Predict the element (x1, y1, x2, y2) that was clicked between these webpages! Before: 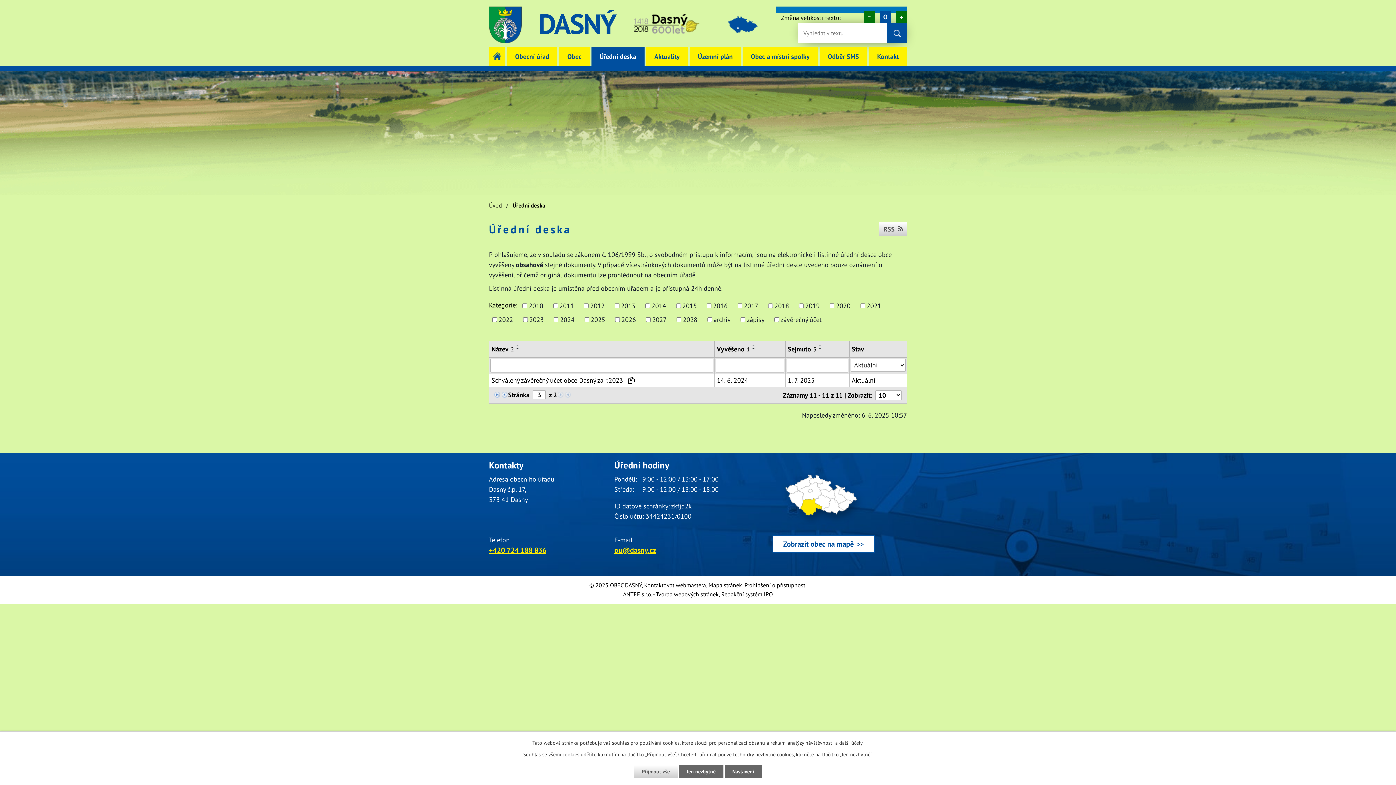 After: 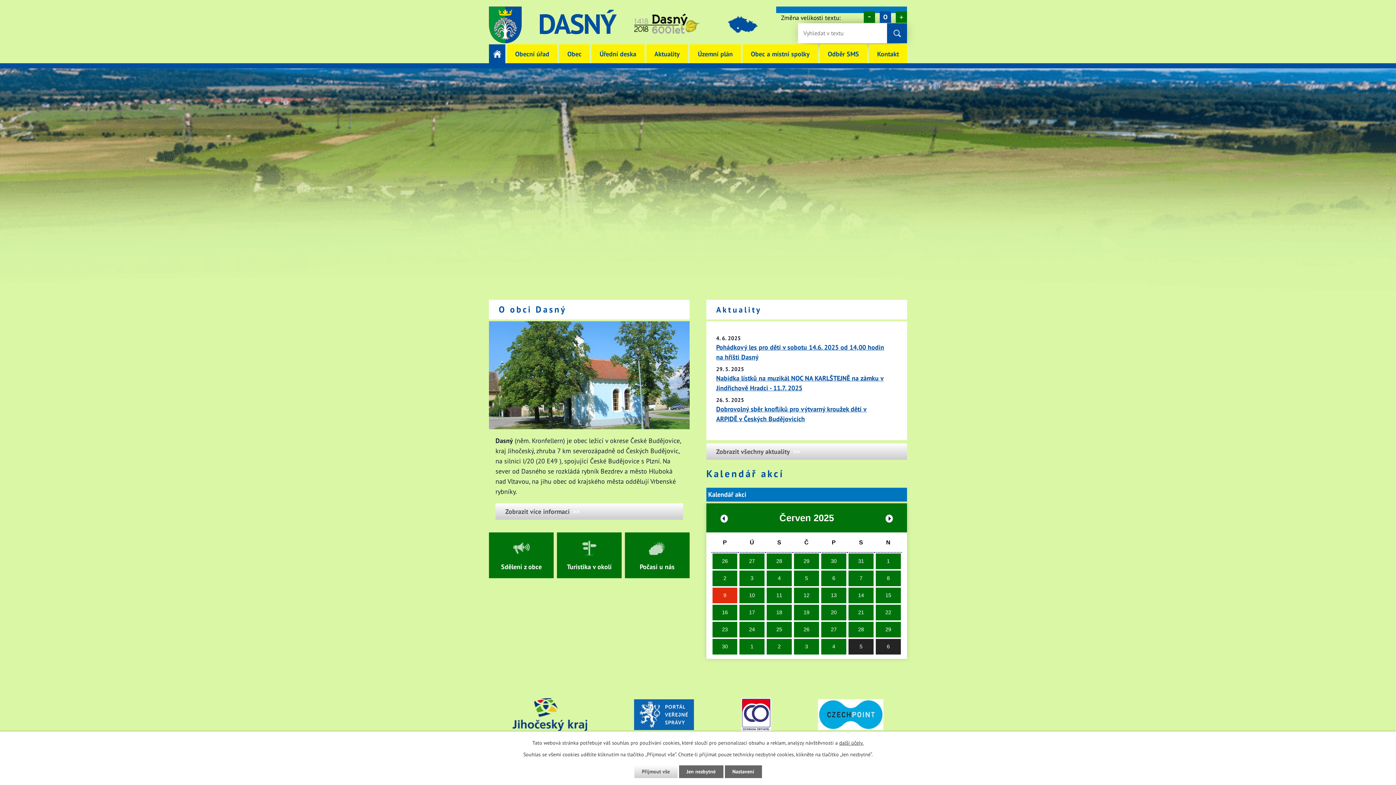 Action: label: Úvod bbox: (489, 47, 505, 65)